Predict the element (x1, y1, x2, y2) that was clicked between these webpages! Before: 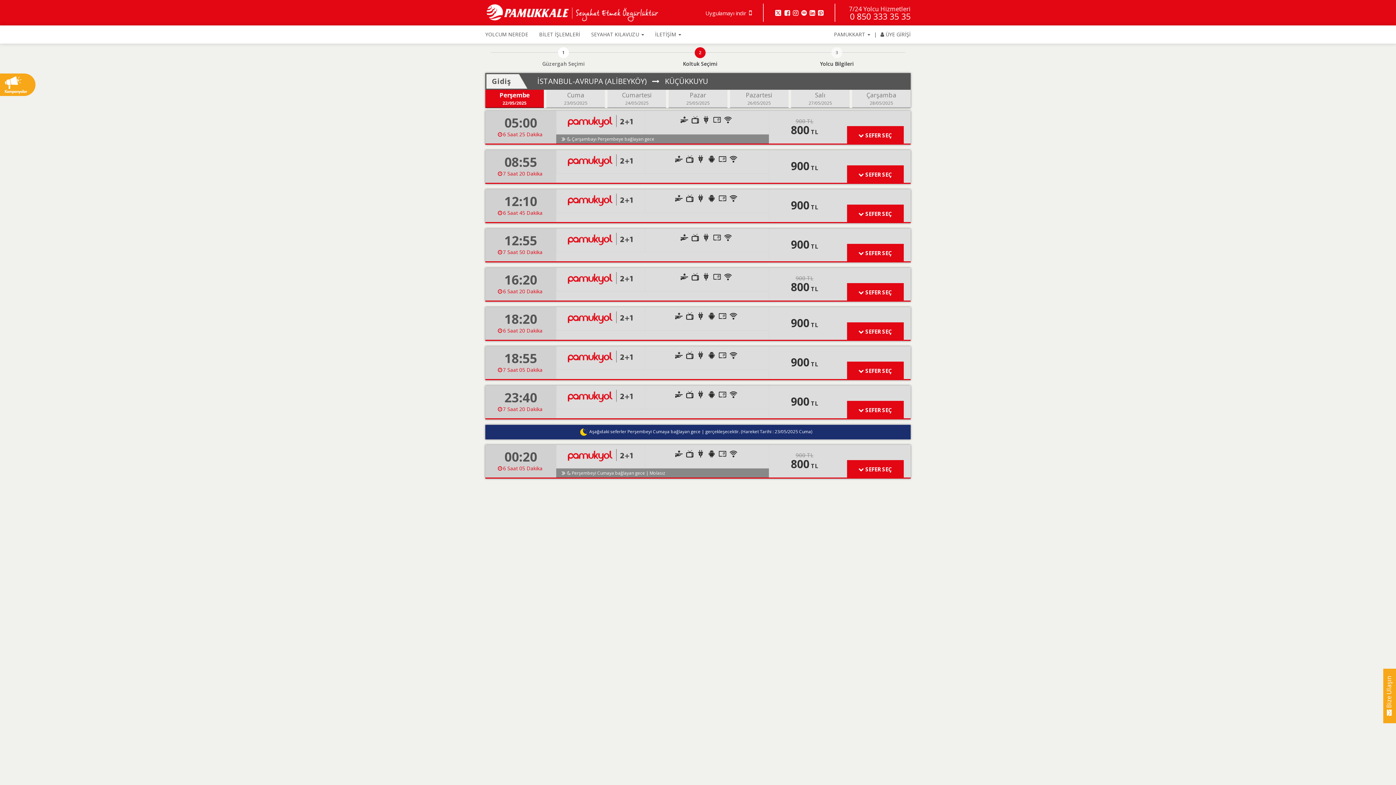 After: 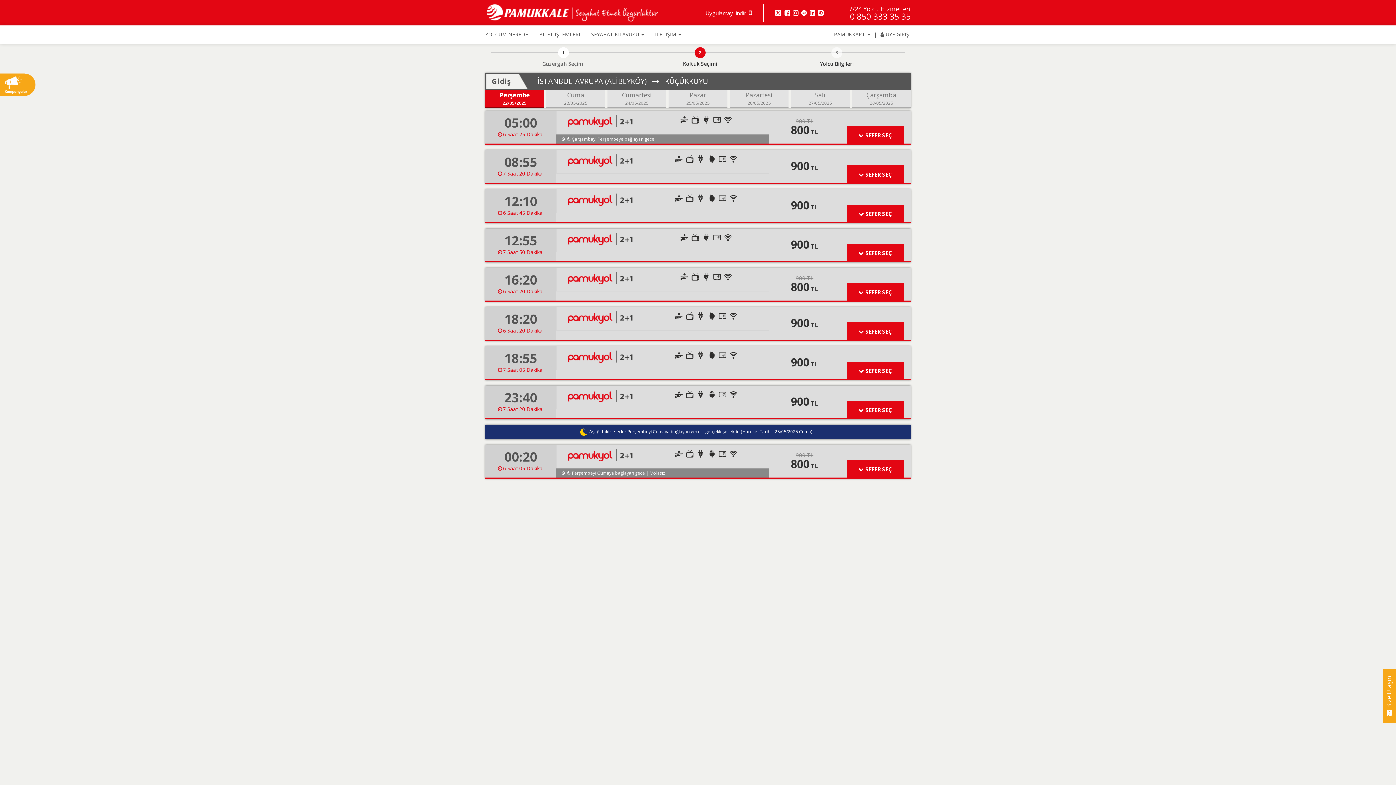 Action: bbox: (816, 9, 823, 16)